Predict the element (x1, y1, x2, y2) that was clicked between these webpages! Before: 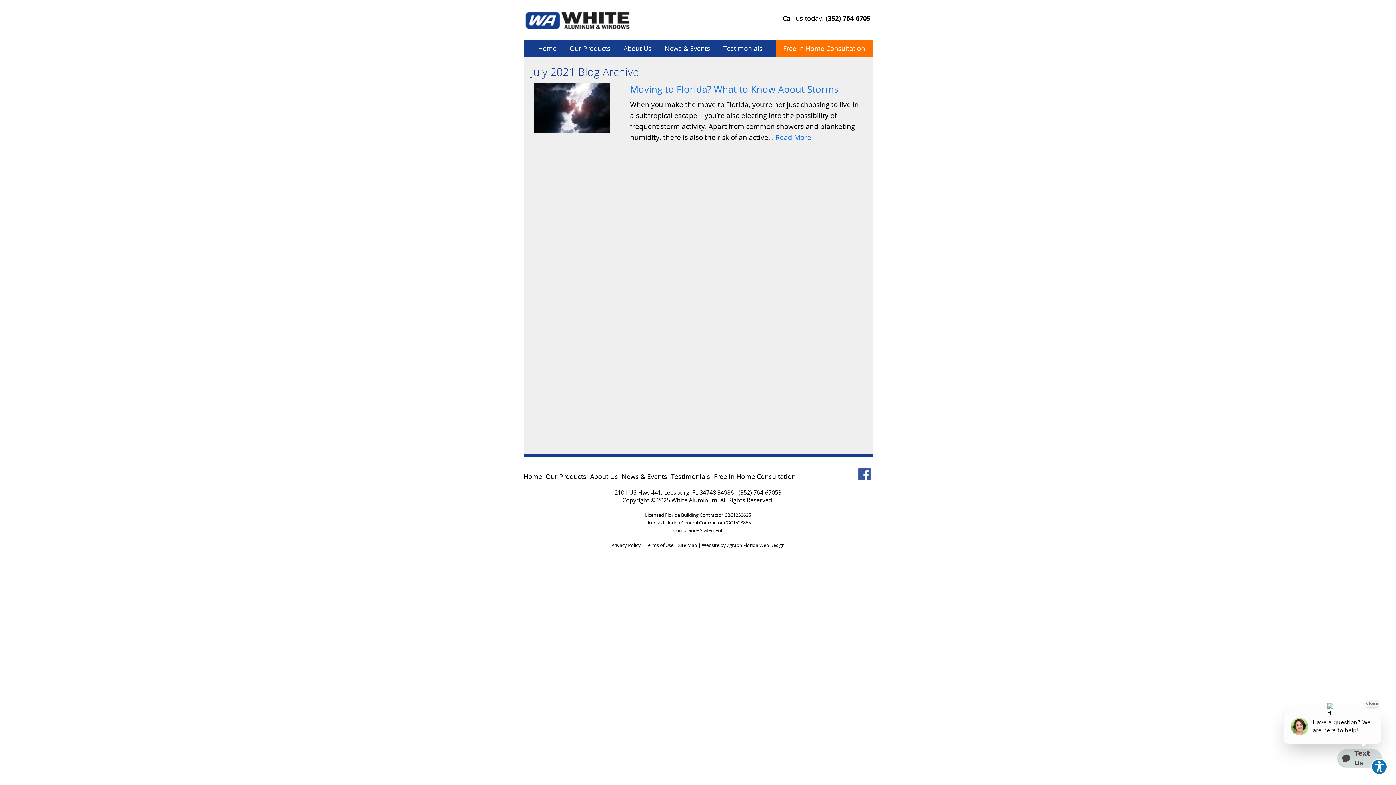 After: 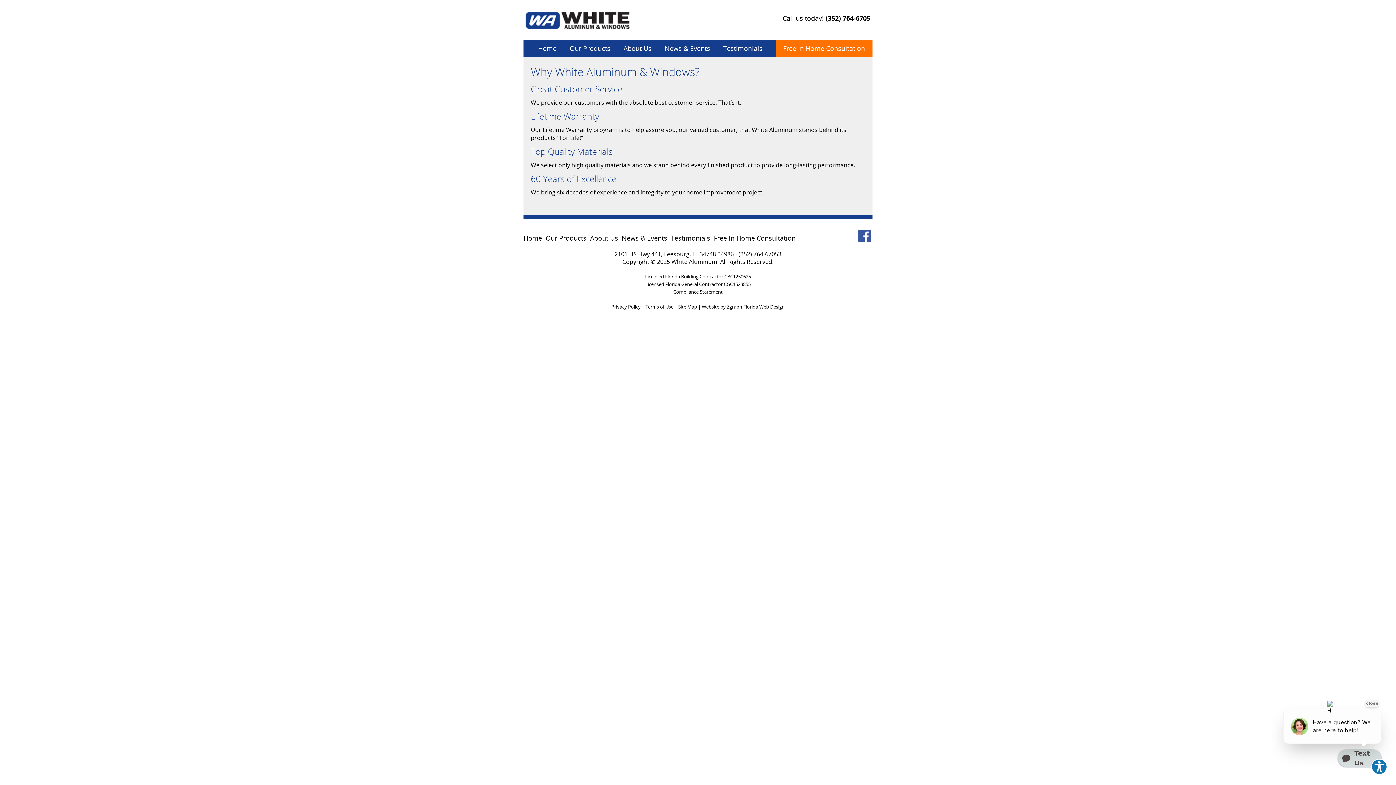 Action: label: About Us bbox: (623, 39, 664, 57)